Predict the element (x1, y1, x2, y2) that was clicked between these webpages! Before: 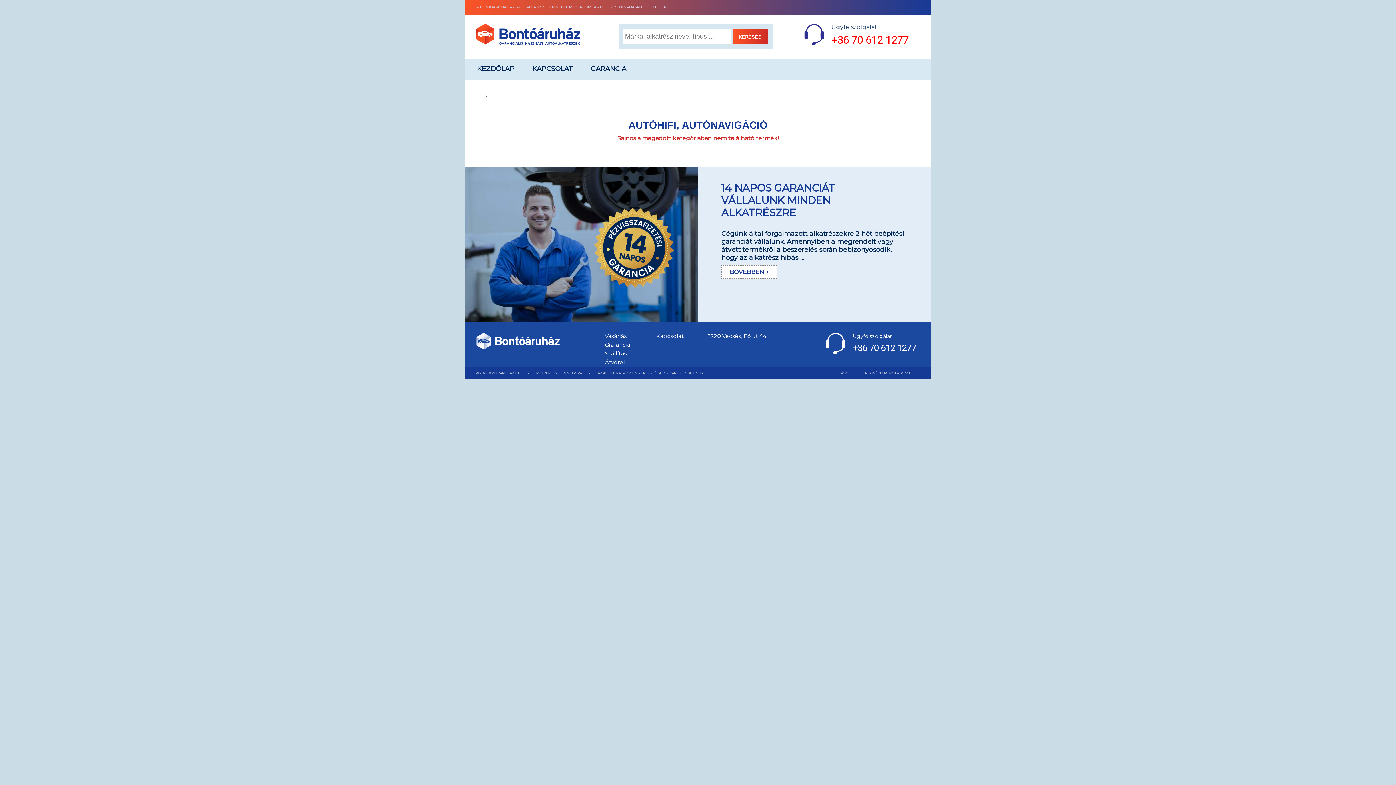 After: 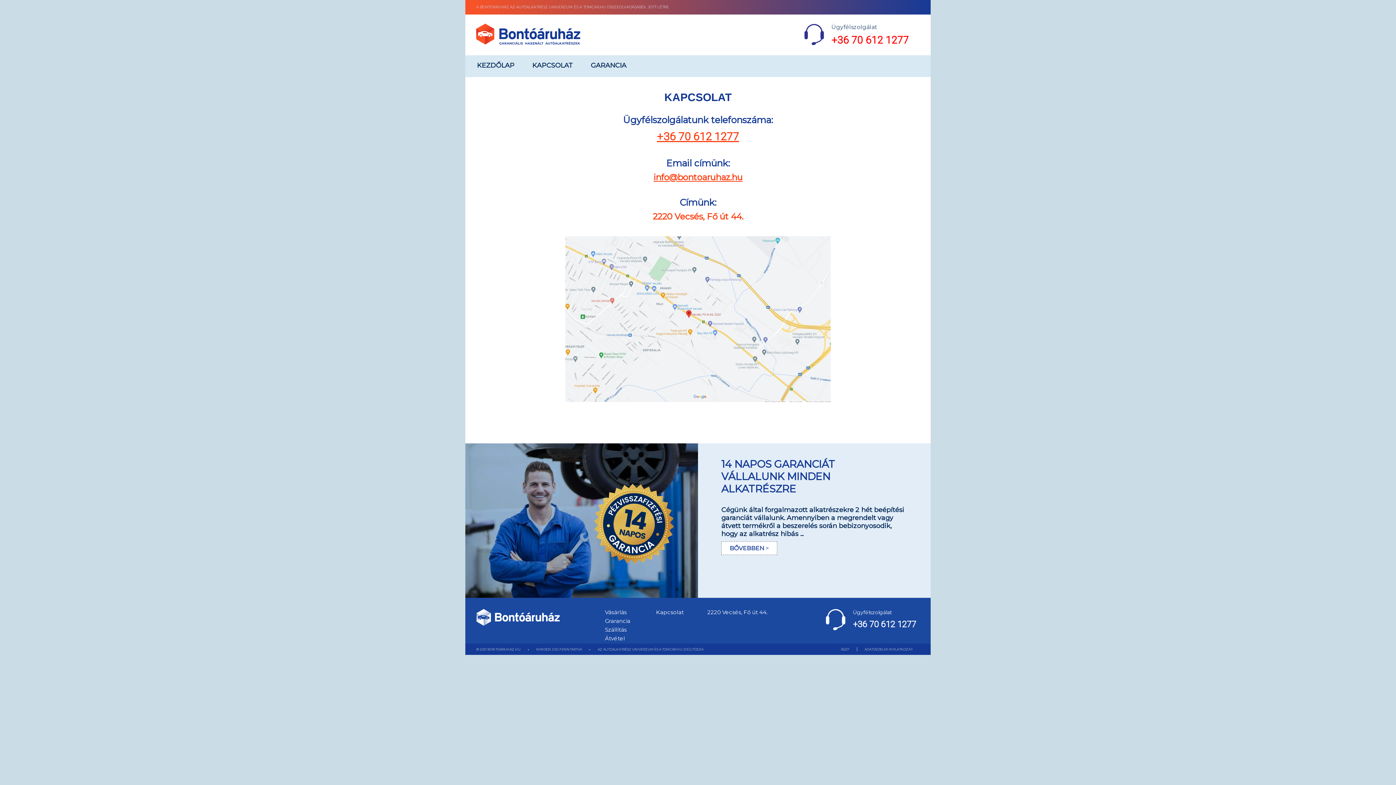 Action: label: KAPCSOLAT bbox: (526, 58, 579, 78)